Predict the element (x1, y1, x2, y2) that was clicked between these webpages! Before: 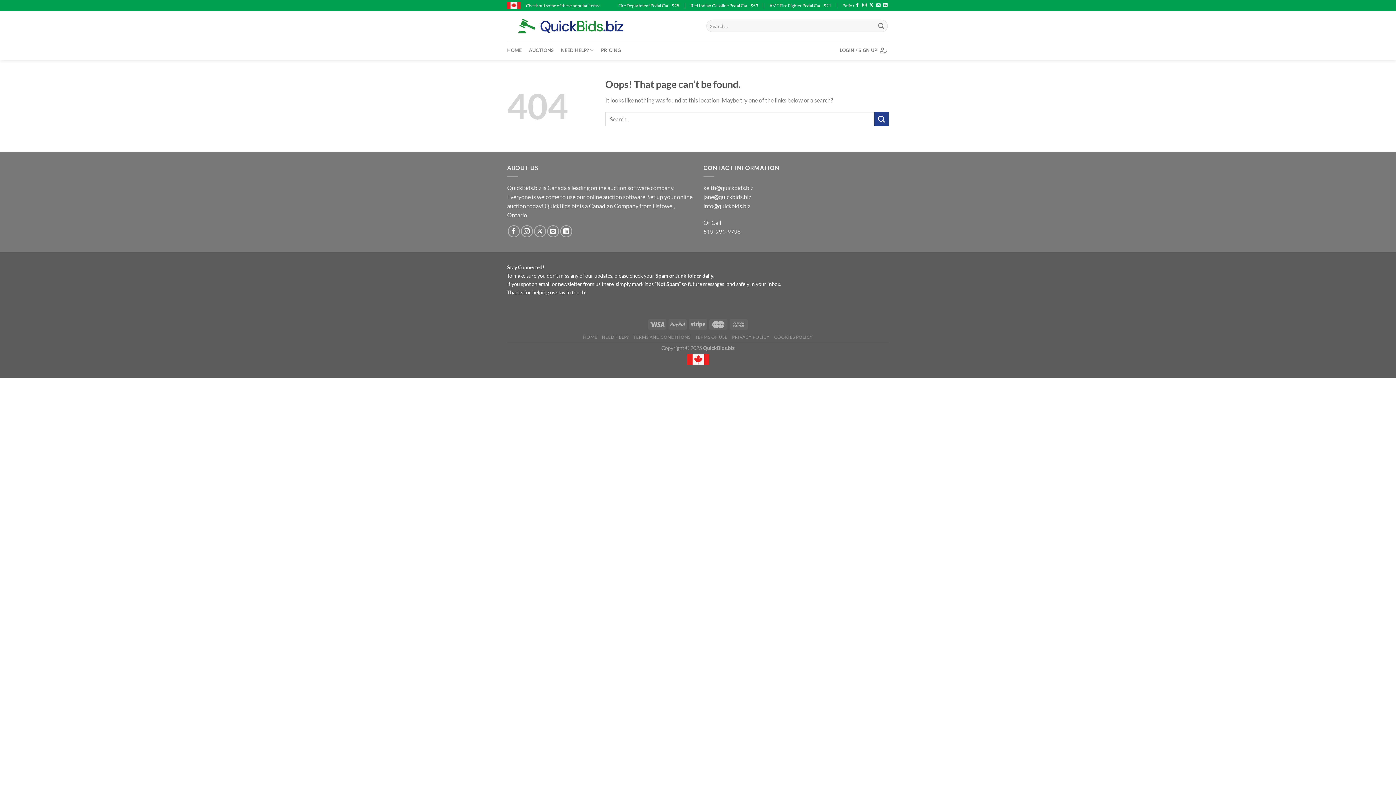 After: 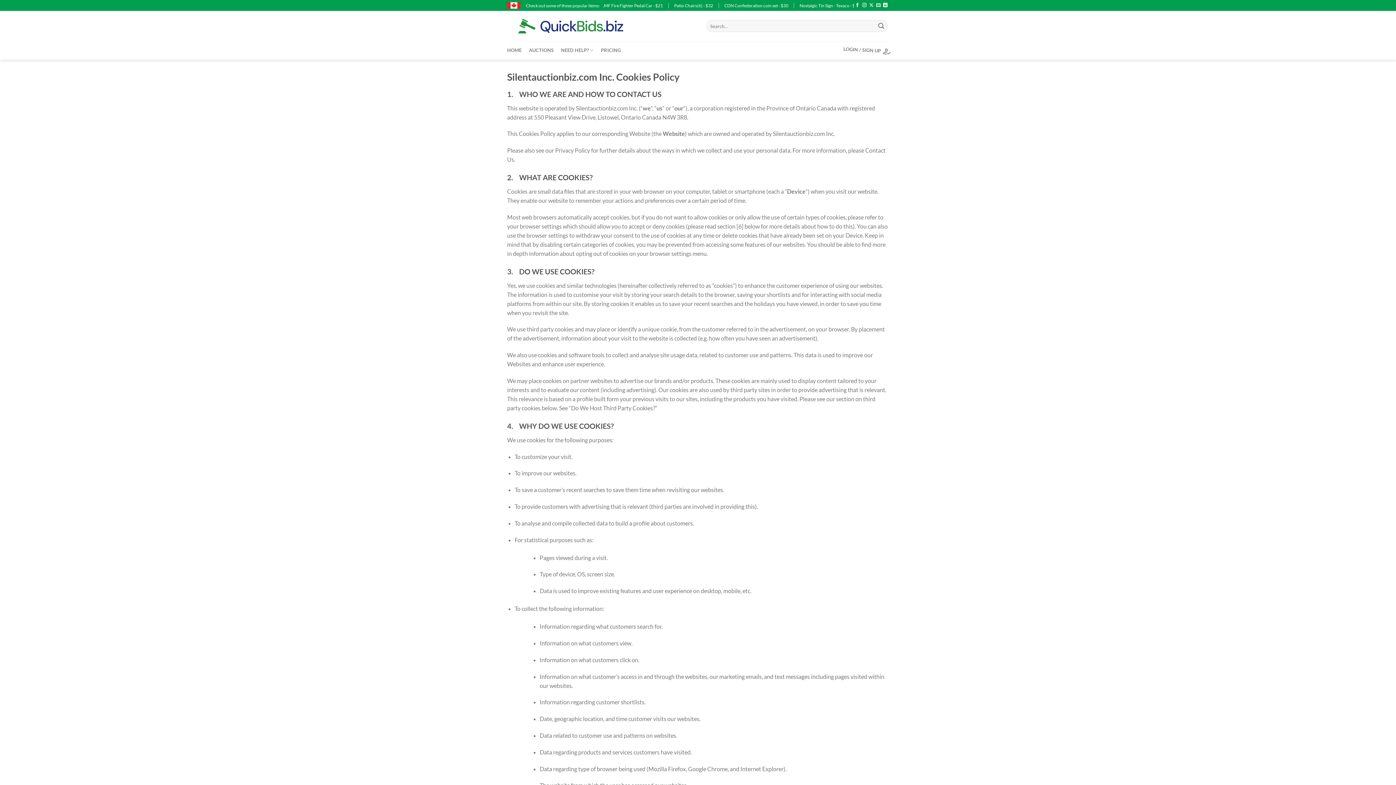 Action: label: COOKIES POLICY bbox: (774, 334, 813, 339)